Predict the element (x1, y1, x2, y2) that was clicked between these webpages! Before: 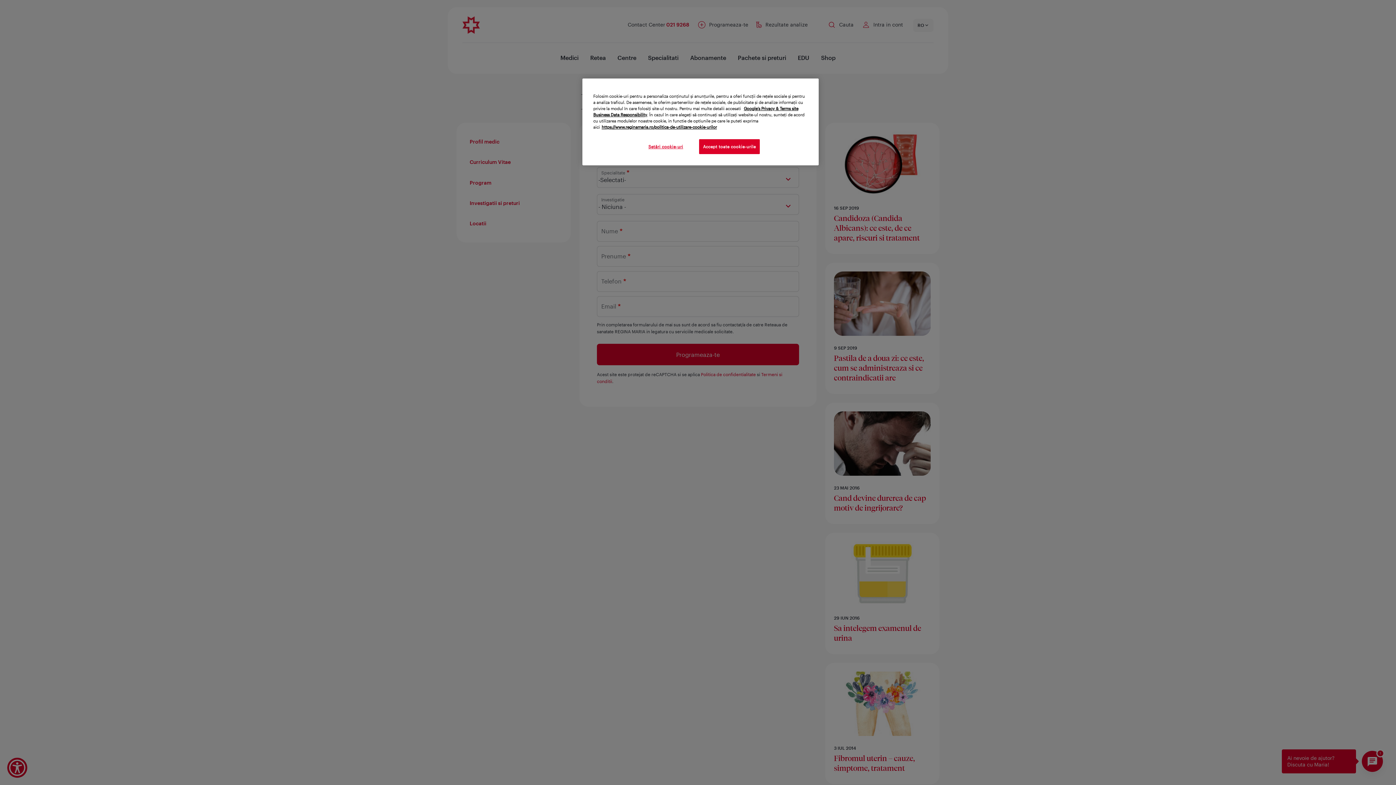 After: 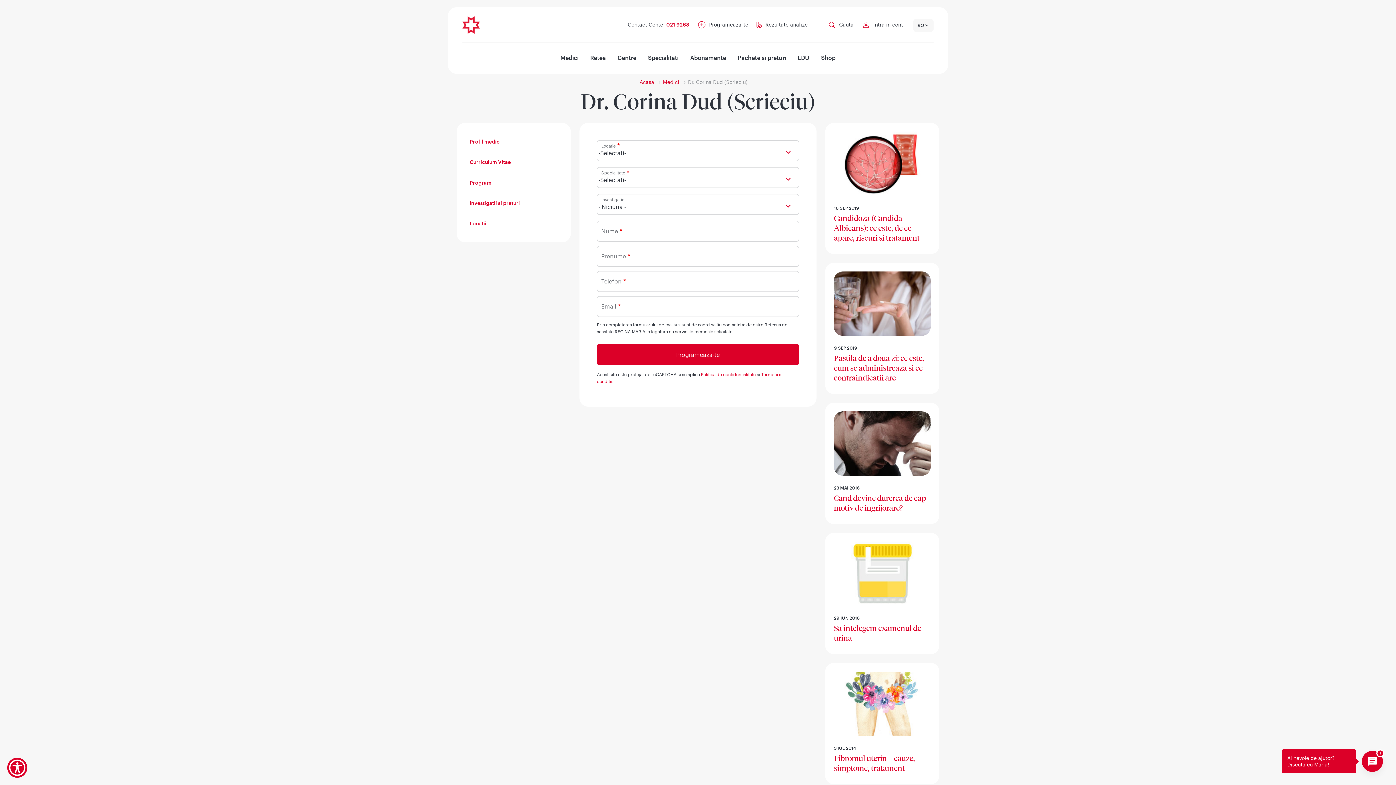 Action: label: Accept toate cookie-urile bbox: (699, 139, 760, 154)